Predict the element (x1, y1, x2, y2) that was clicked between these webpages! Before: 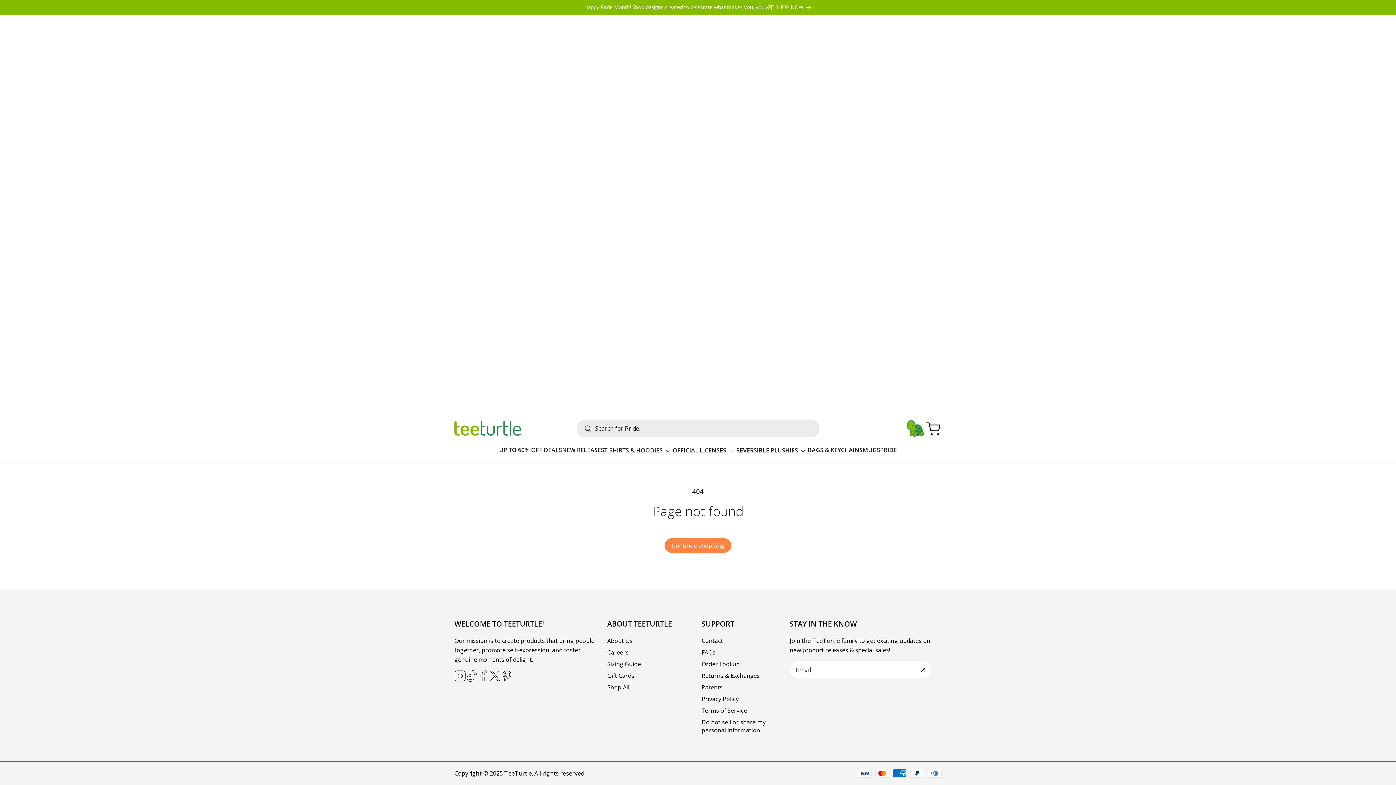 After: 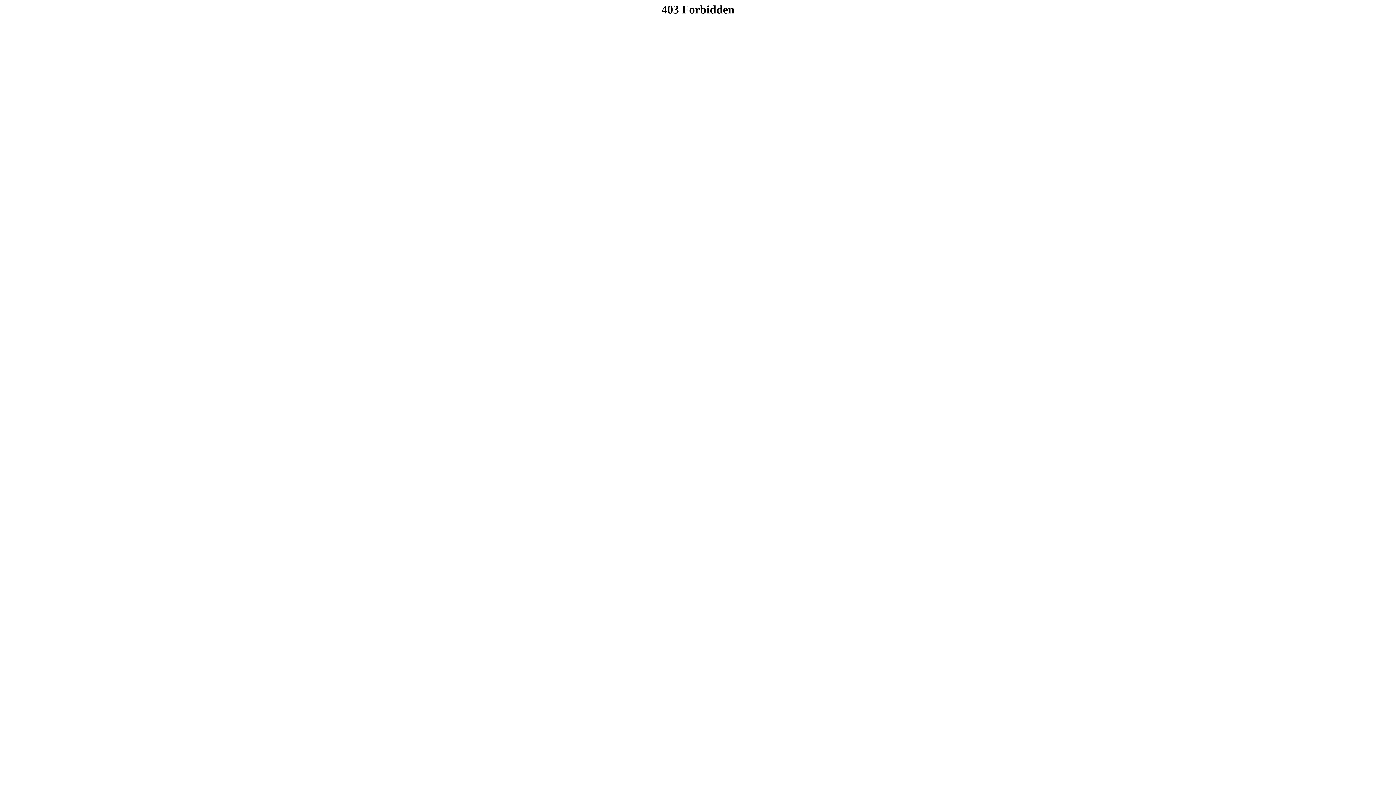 Action: bbox: (701, 670, 760, 681) label: Returns & Exchanges